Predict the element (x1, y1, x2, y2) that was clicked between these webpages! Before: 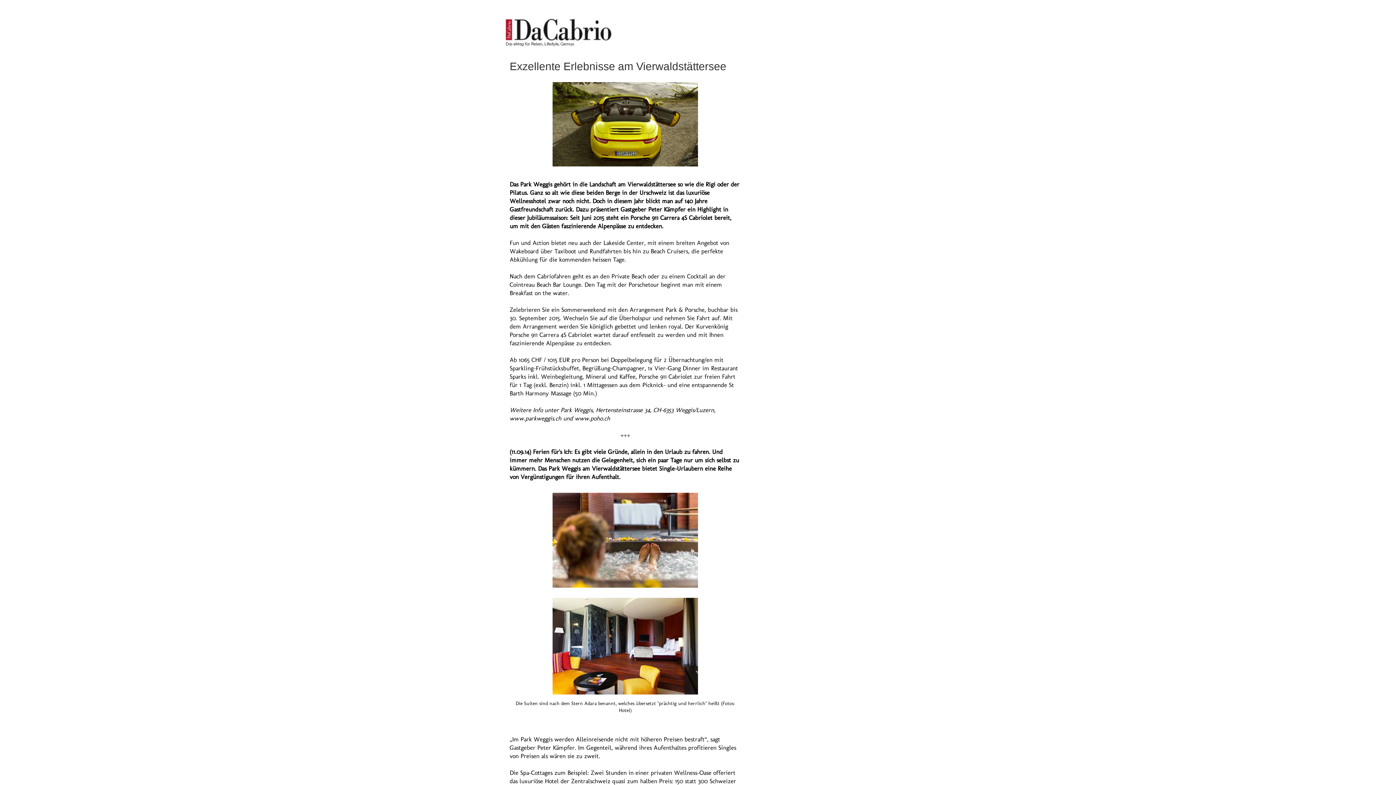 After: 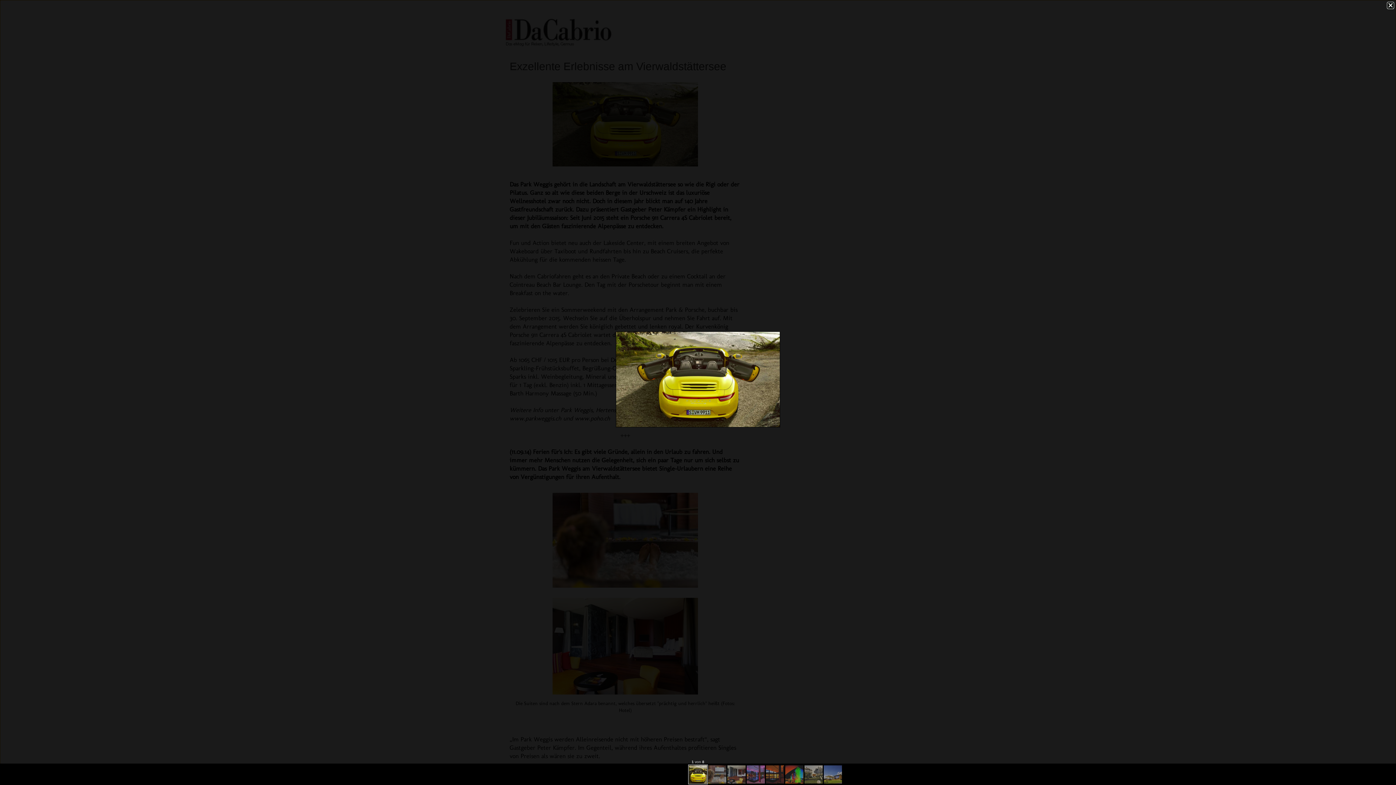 Action: bbox: (549, 164, 701, 171)